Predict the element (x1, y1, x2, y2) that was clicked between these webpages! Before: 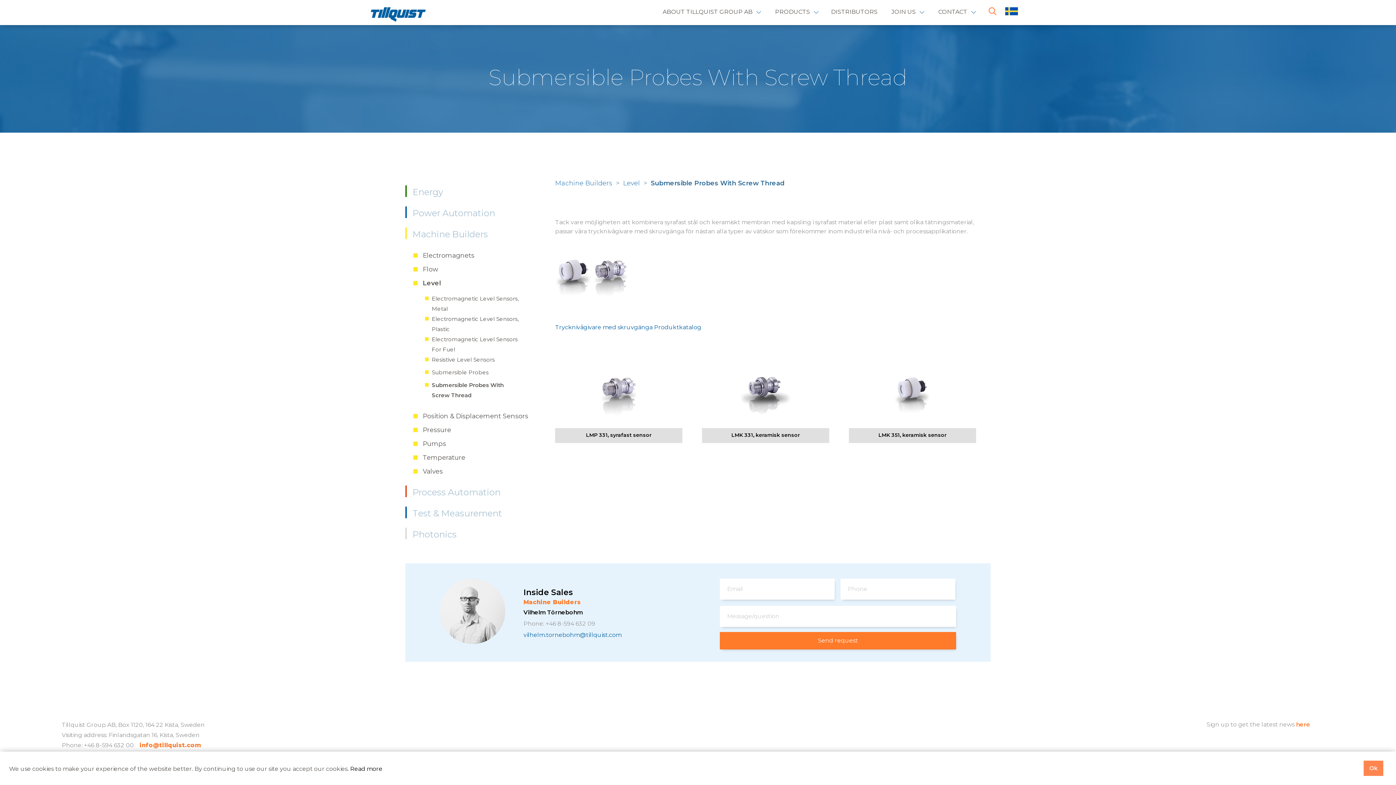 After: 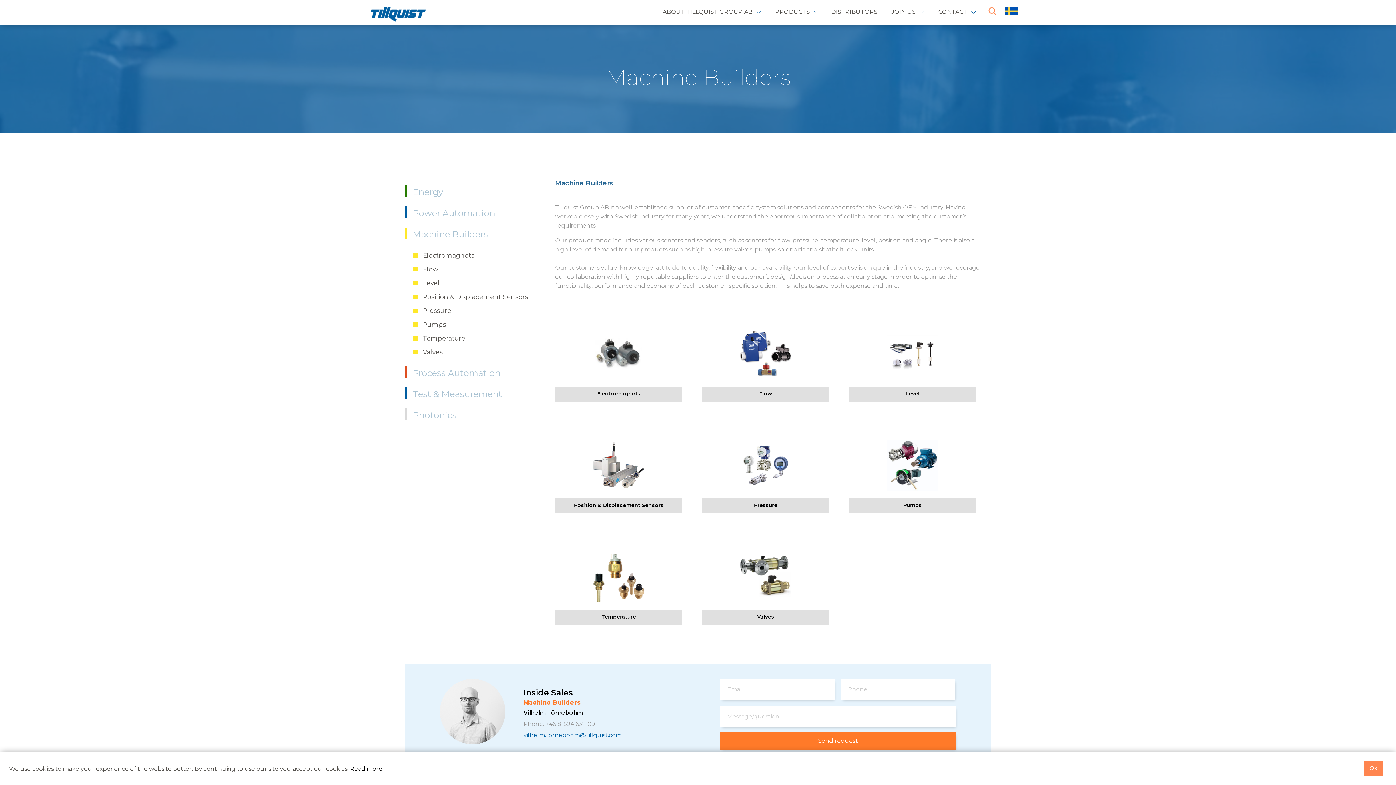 Action: bbox: (555, 179, 612, 186) label: Machine Builders